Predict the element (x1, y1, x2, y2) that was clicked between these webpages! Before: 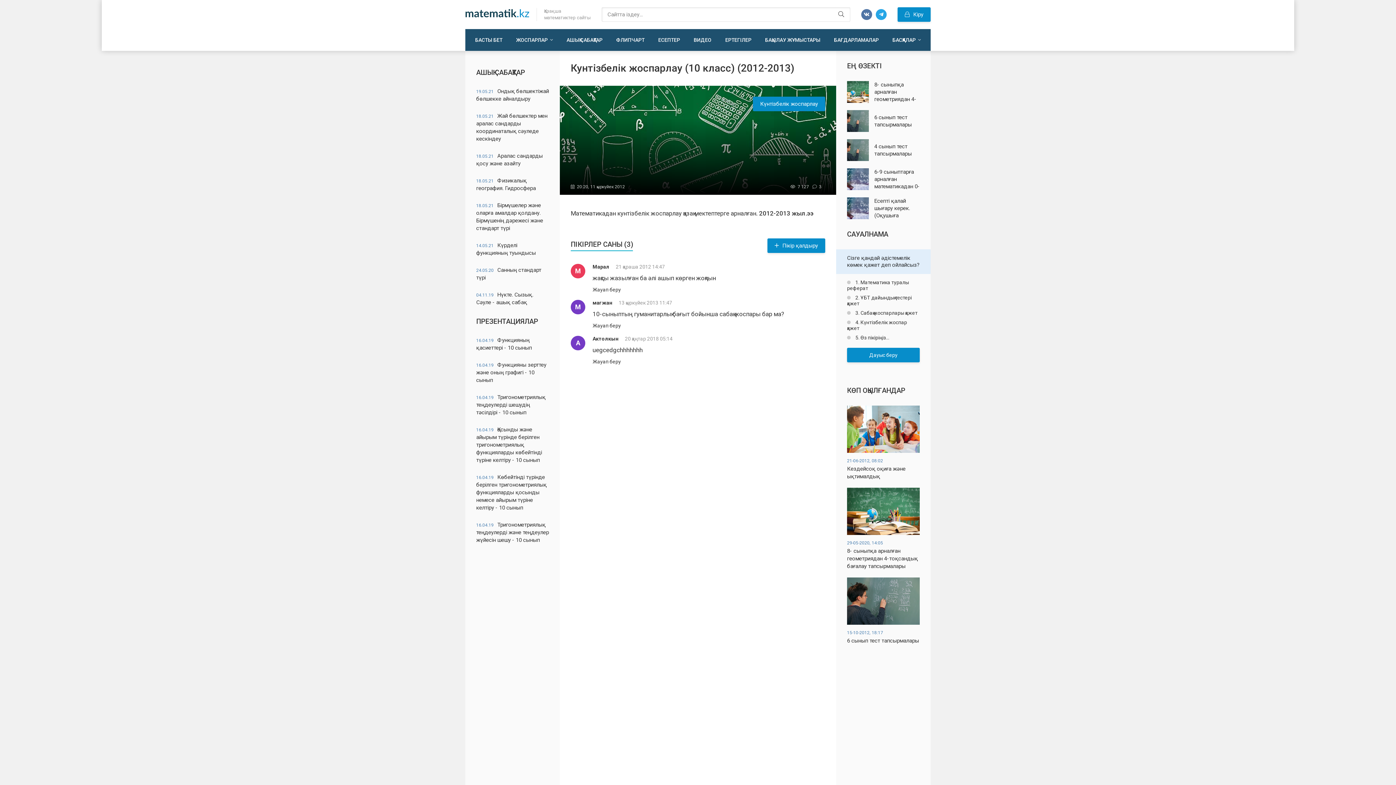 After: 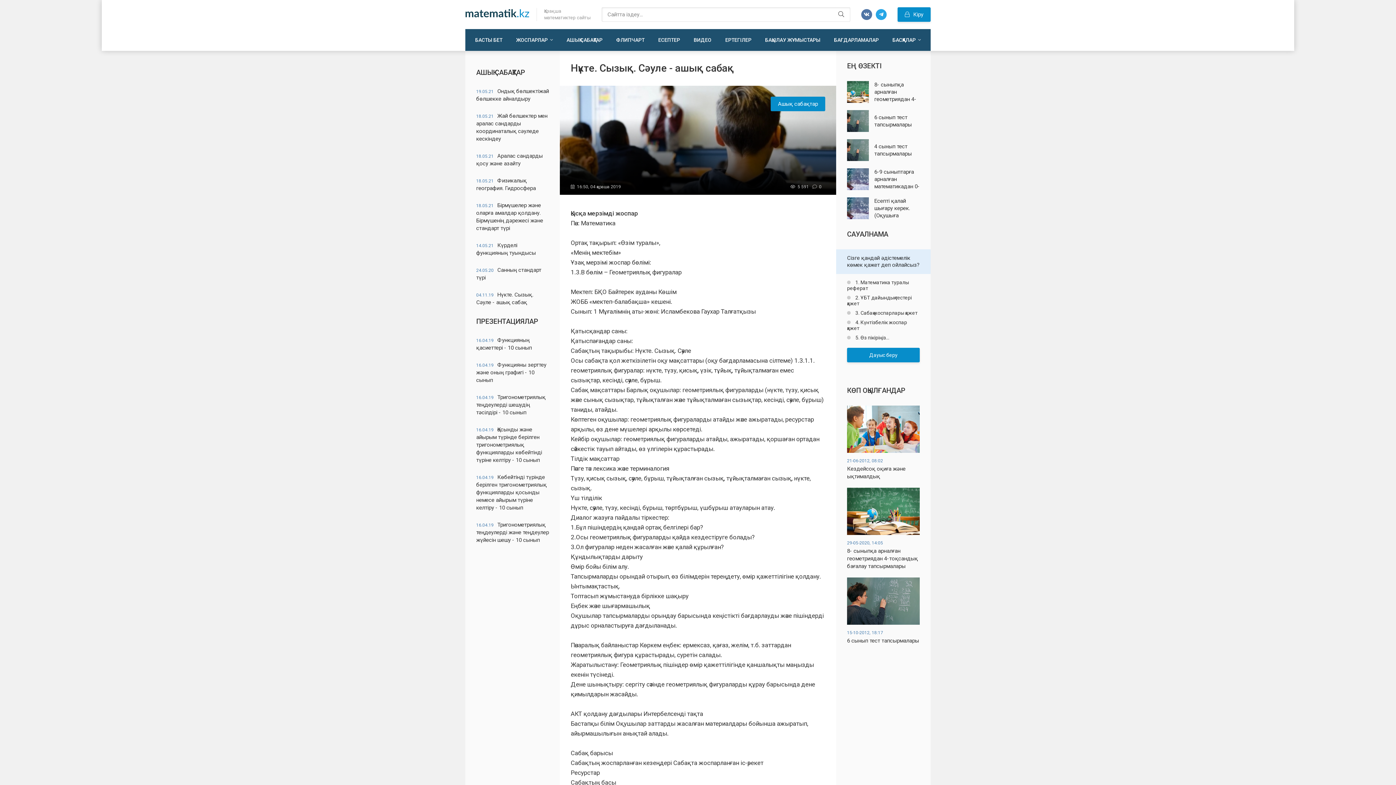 Action: bbox: (476, 291, 549, 306) label: 04.11.19Нүкте. Сызық. Сәуле - ашық сабақ